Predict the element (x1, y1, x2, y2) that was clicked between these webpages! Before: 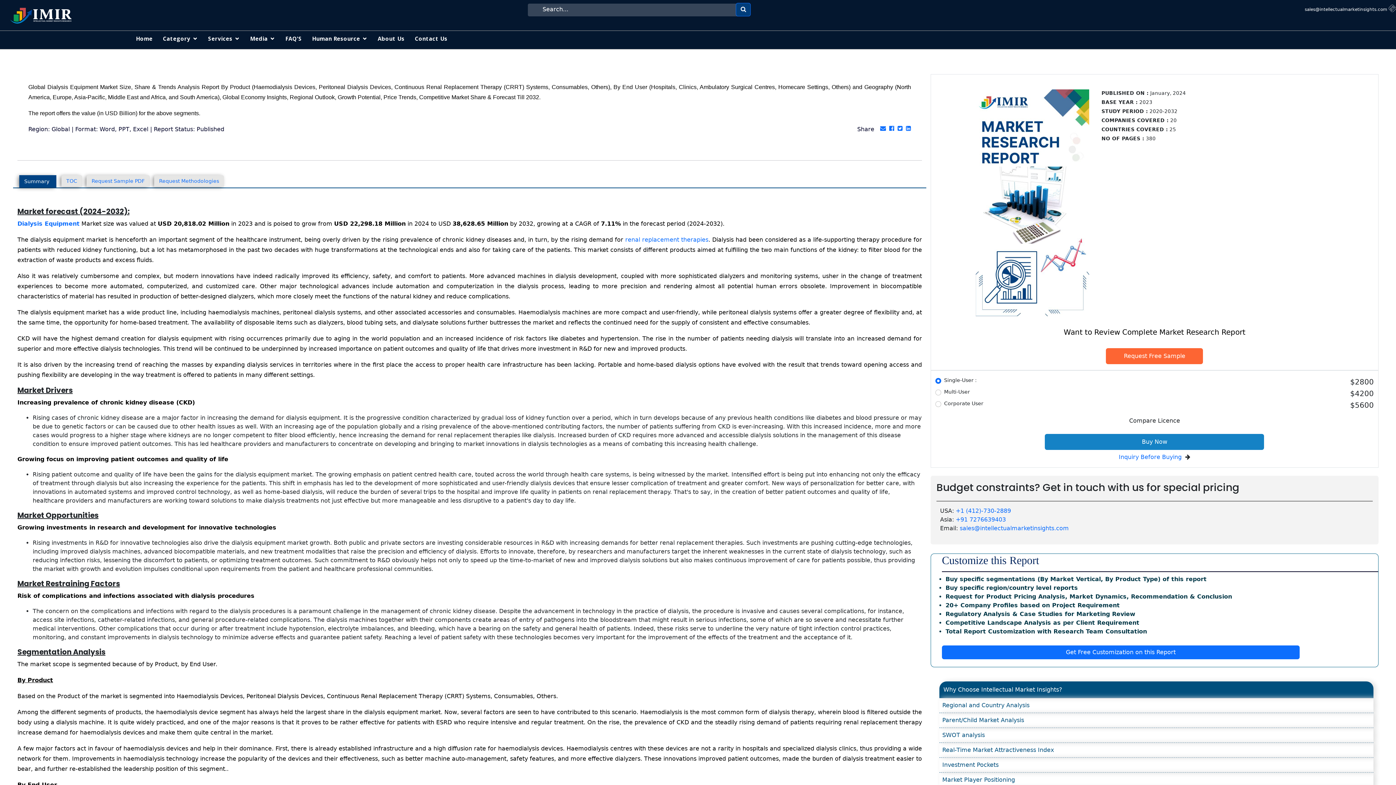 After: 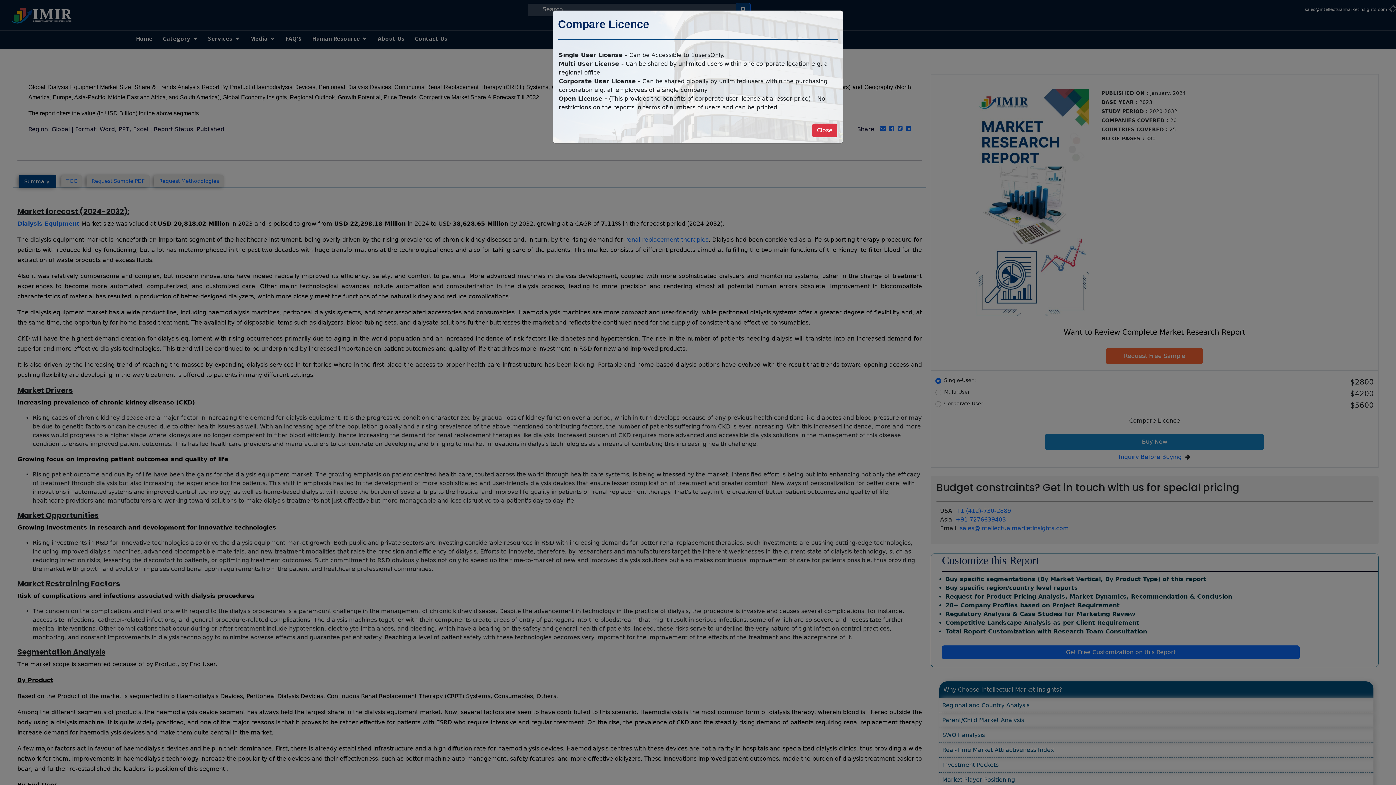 Action: bbox: (1129, 417, 1180, 424) label: Compare Licence